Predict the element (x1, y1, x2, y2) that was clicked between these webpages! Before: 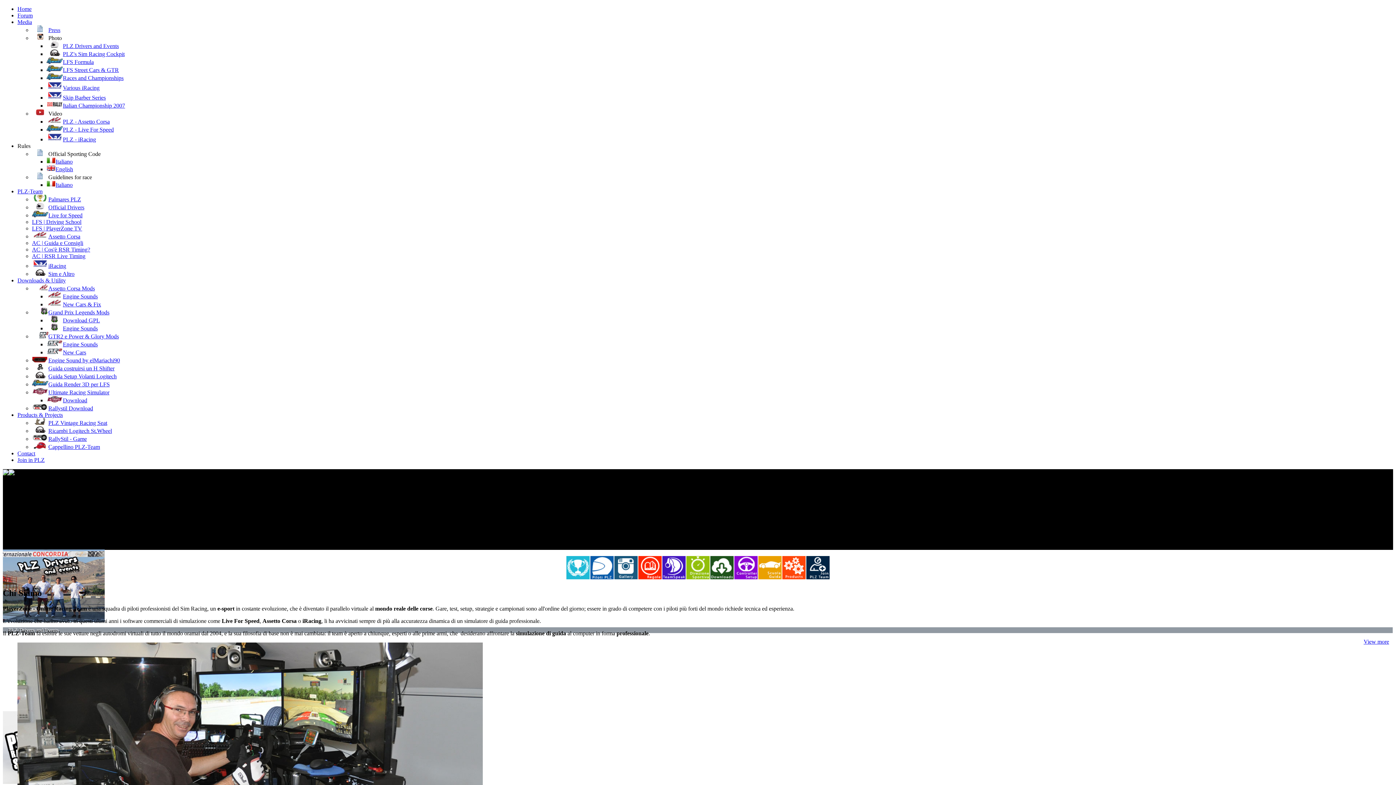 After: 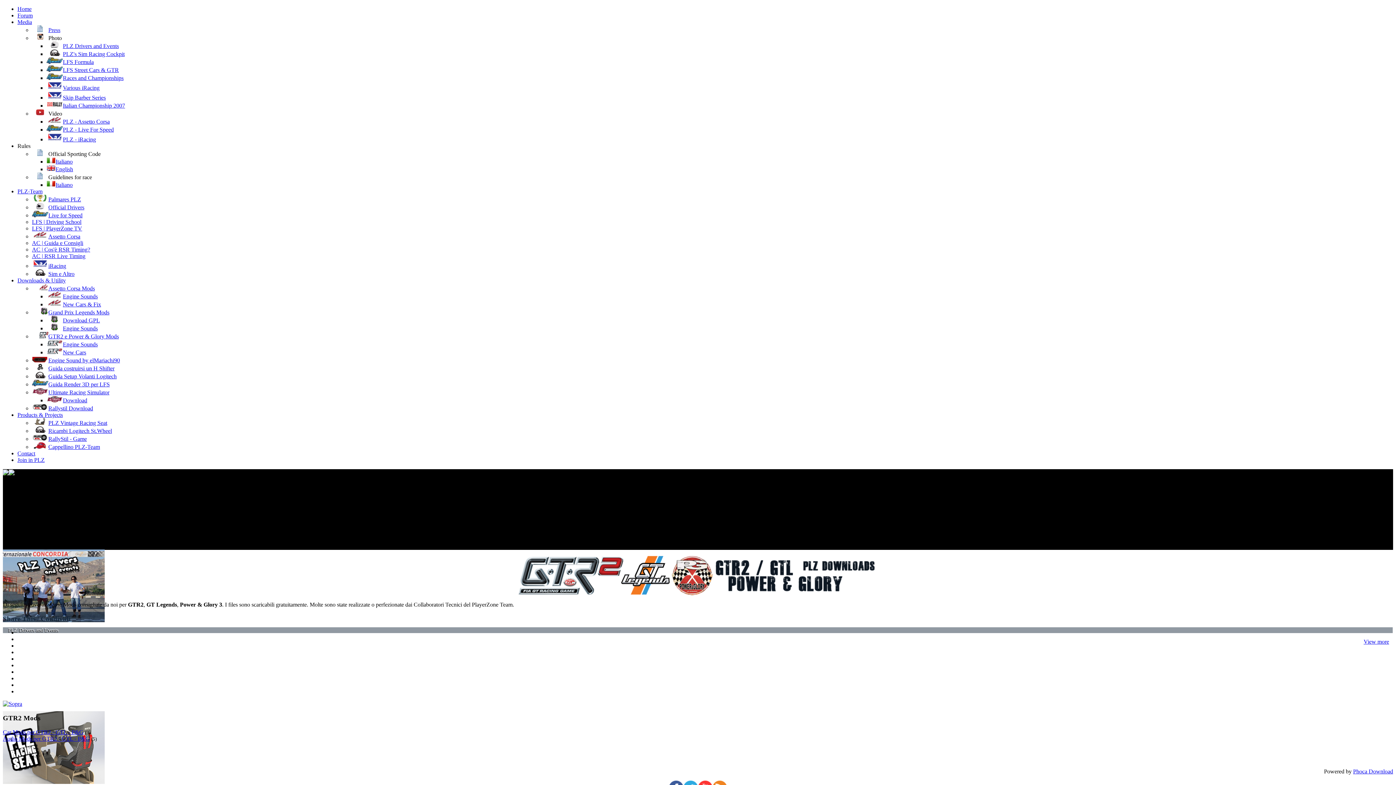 Action: bbox: (32, 333, 118, 339) label: GTR2 e Power & Glory Mods